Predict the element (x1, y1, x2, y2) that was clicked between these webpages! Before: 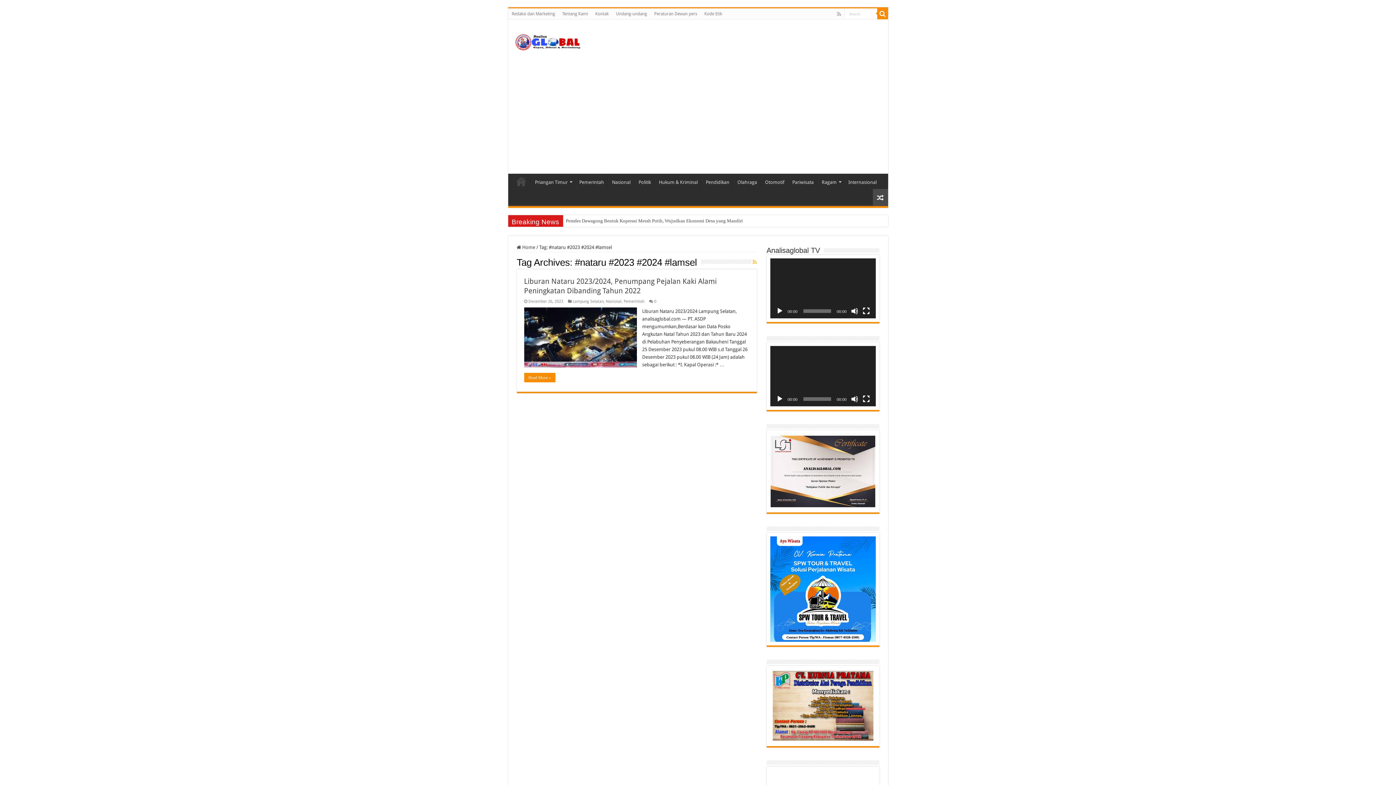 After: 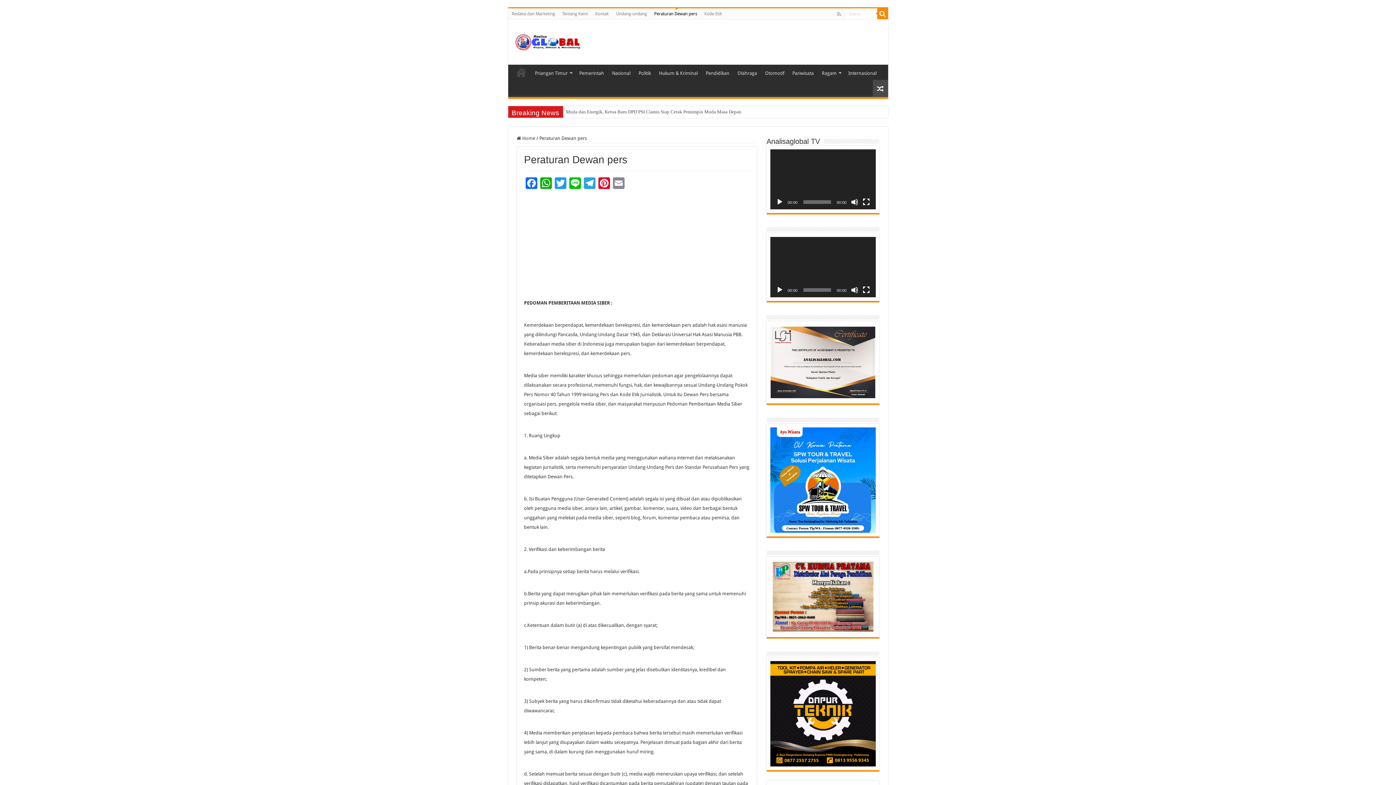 Action: bbox: (650, 8, 700, 19) label: Peraturan Dewan pers